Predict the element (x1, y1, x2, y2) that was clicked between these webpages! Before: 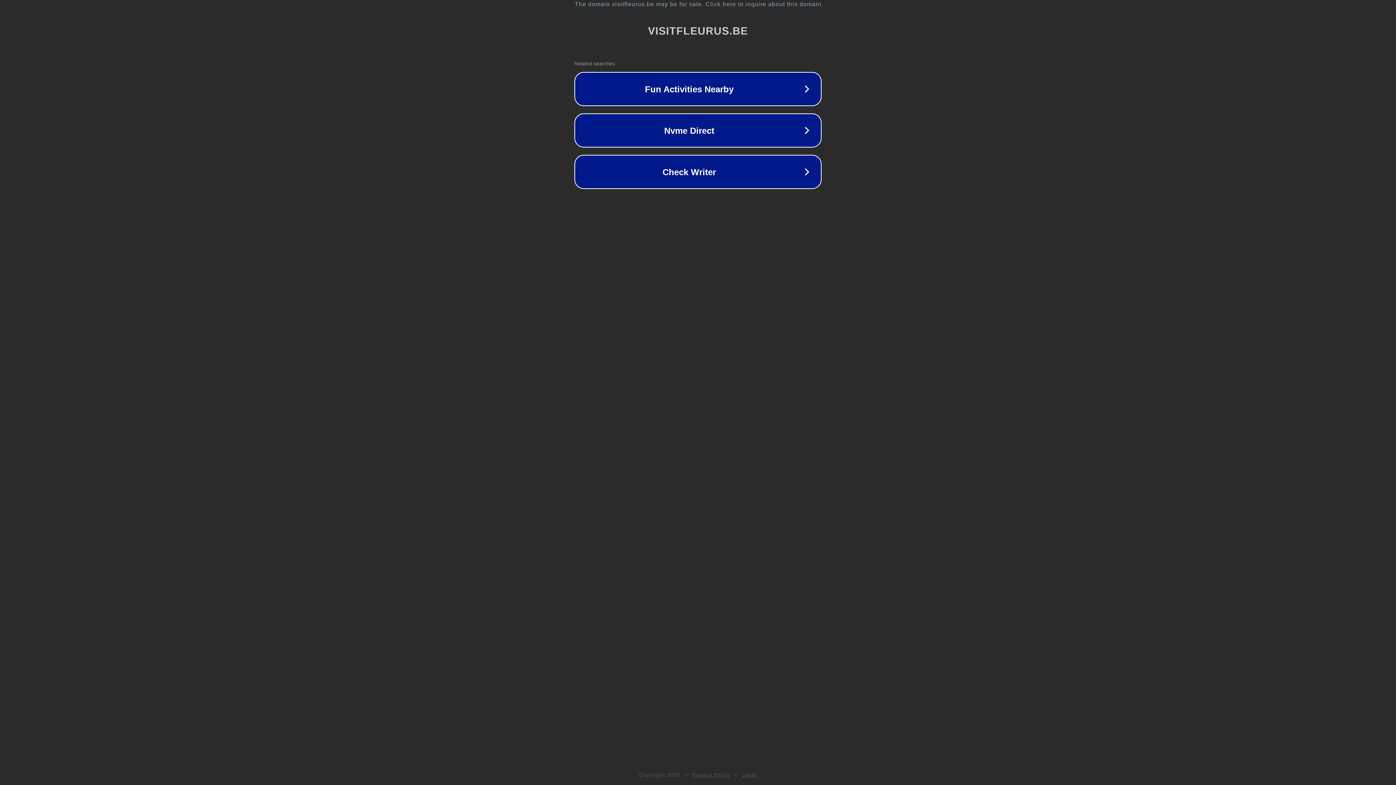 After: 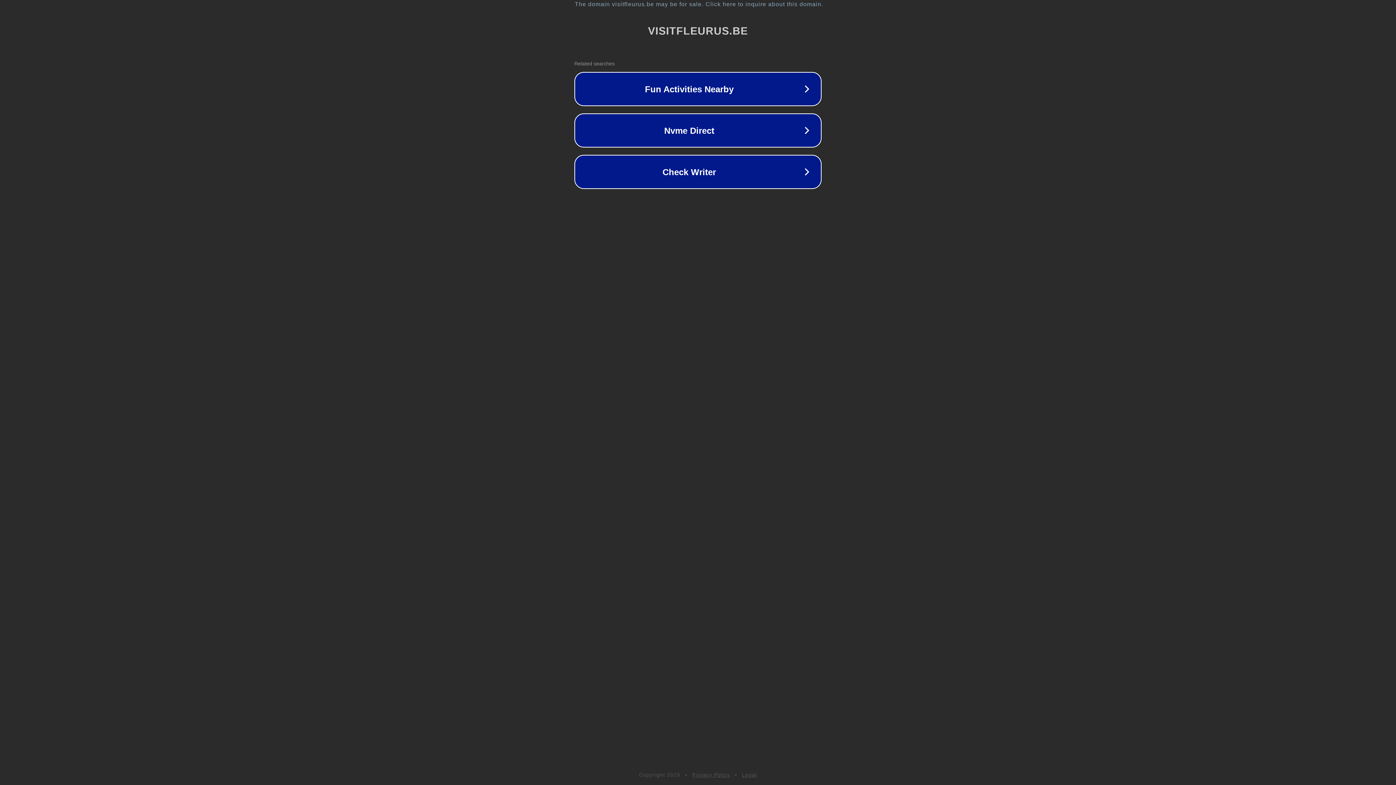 Action: bbox: (742, 772, 757, 778) label: Legal